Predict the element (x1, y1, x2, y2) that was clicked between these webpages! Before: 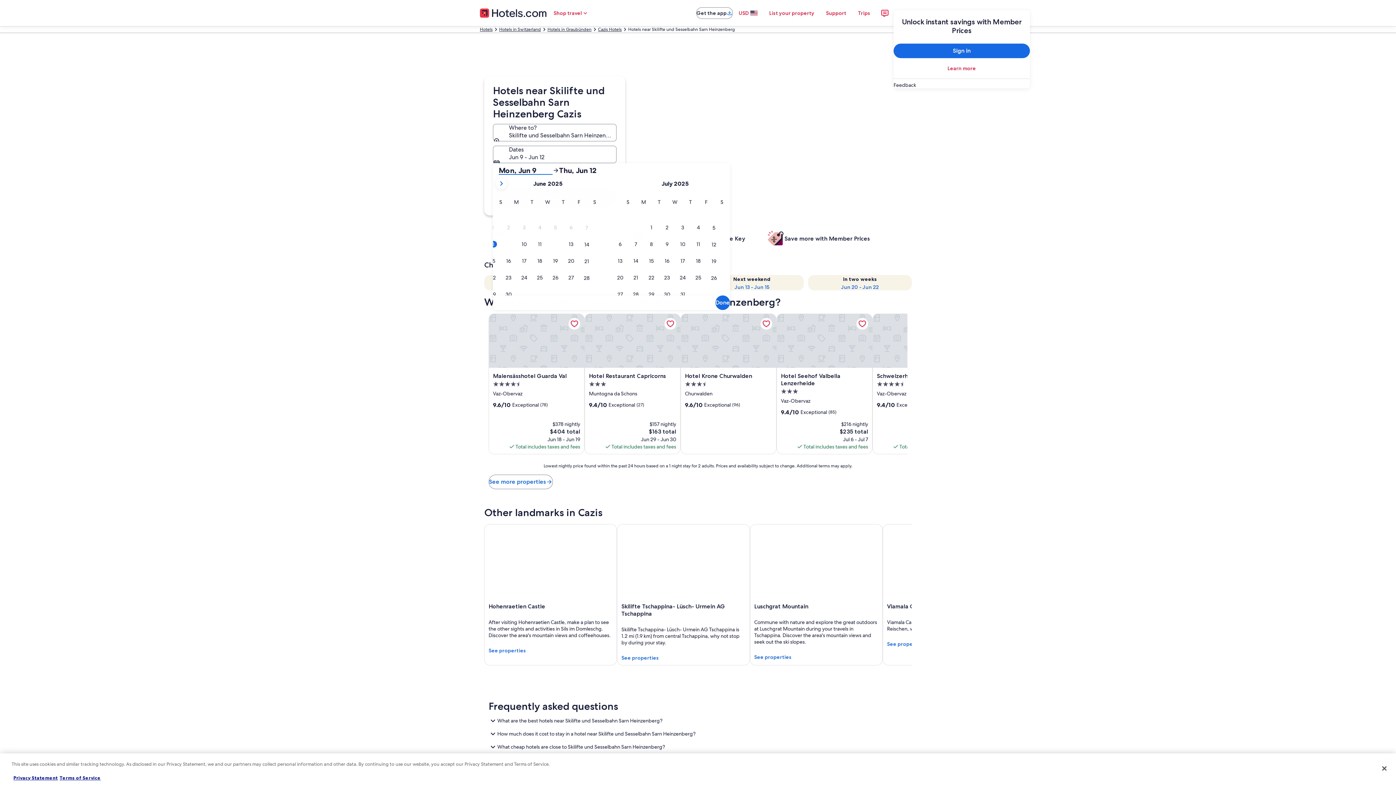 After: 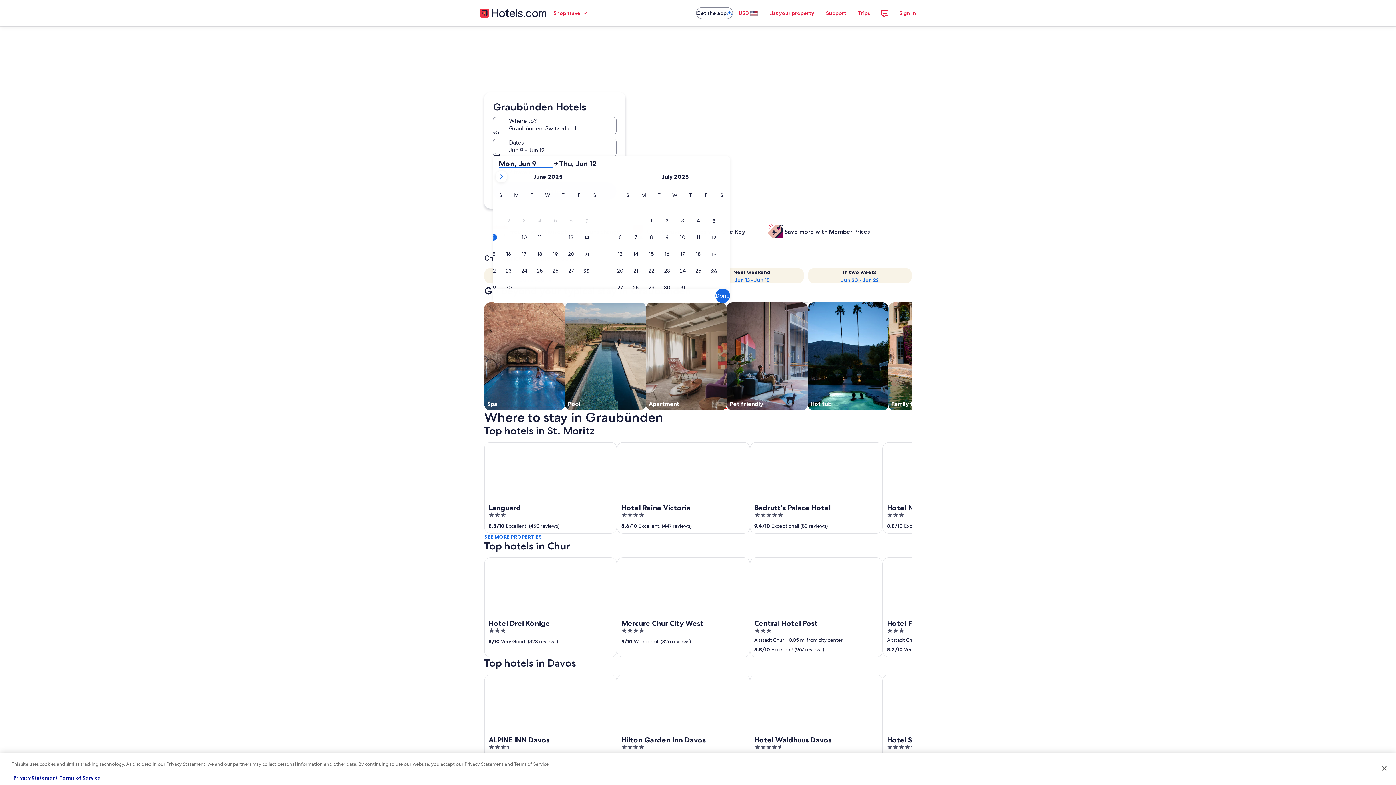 Action: label: Hotels in Graubünden bbox: (547, 26, 591, 32)